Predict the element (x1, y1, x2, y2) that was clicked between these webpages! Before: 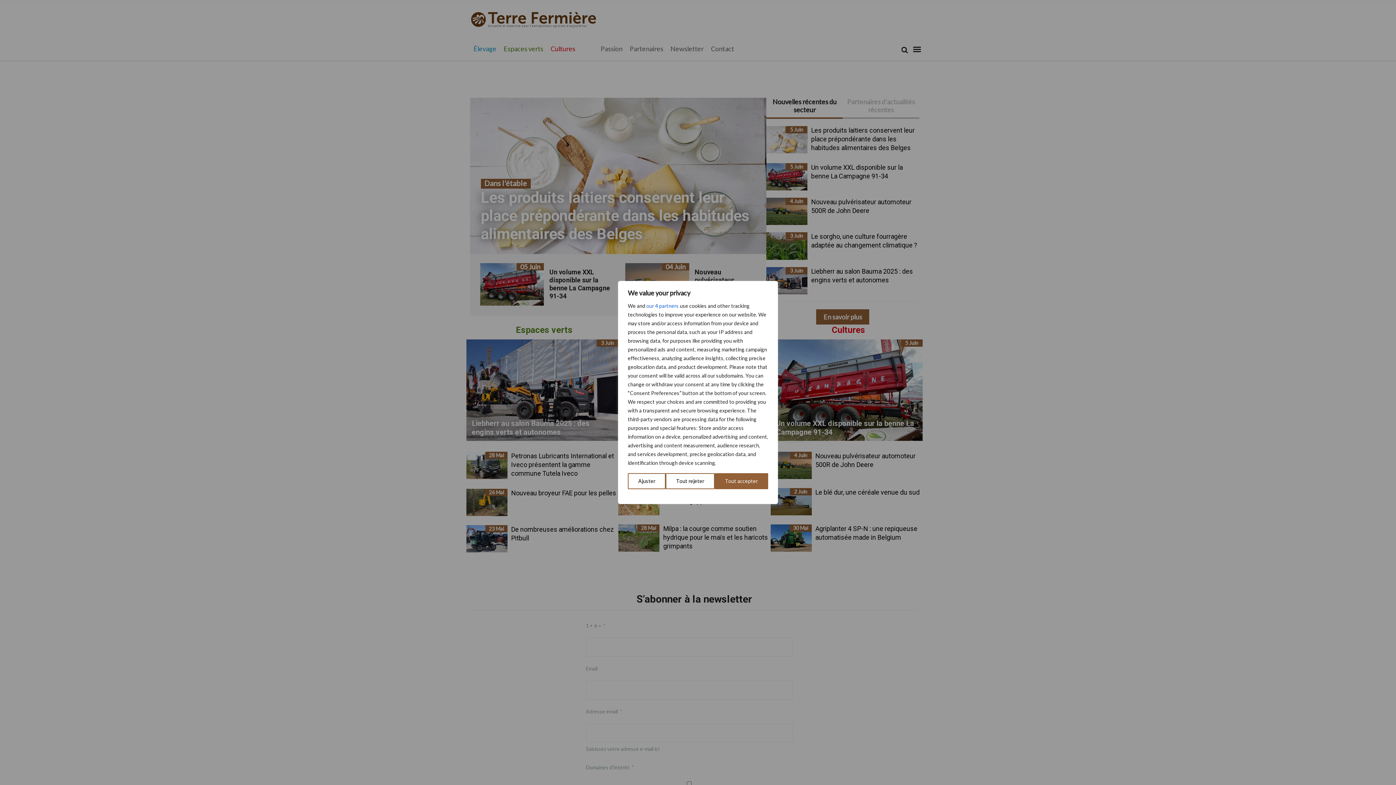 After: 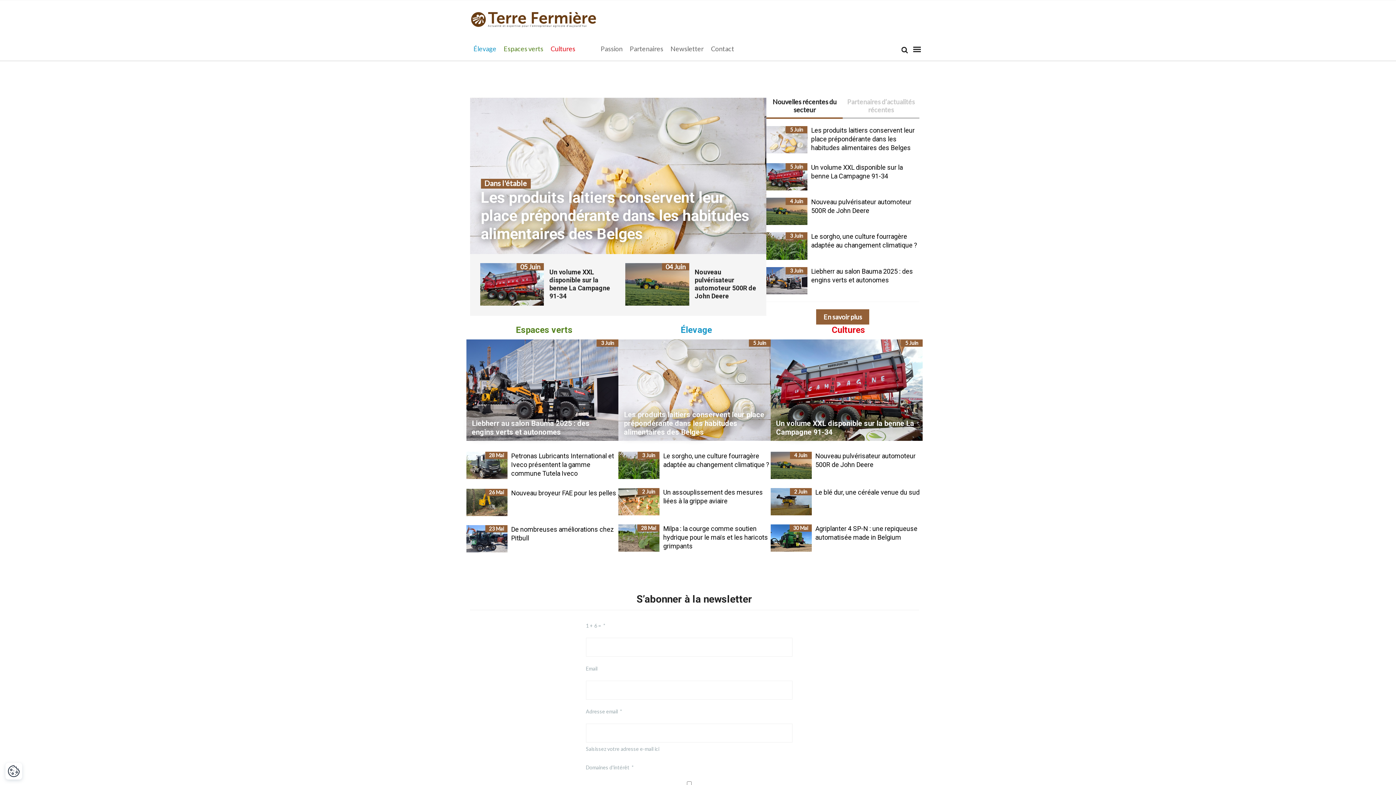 Action: bbox: (714, 473, 768, 489) label: Tout accepter